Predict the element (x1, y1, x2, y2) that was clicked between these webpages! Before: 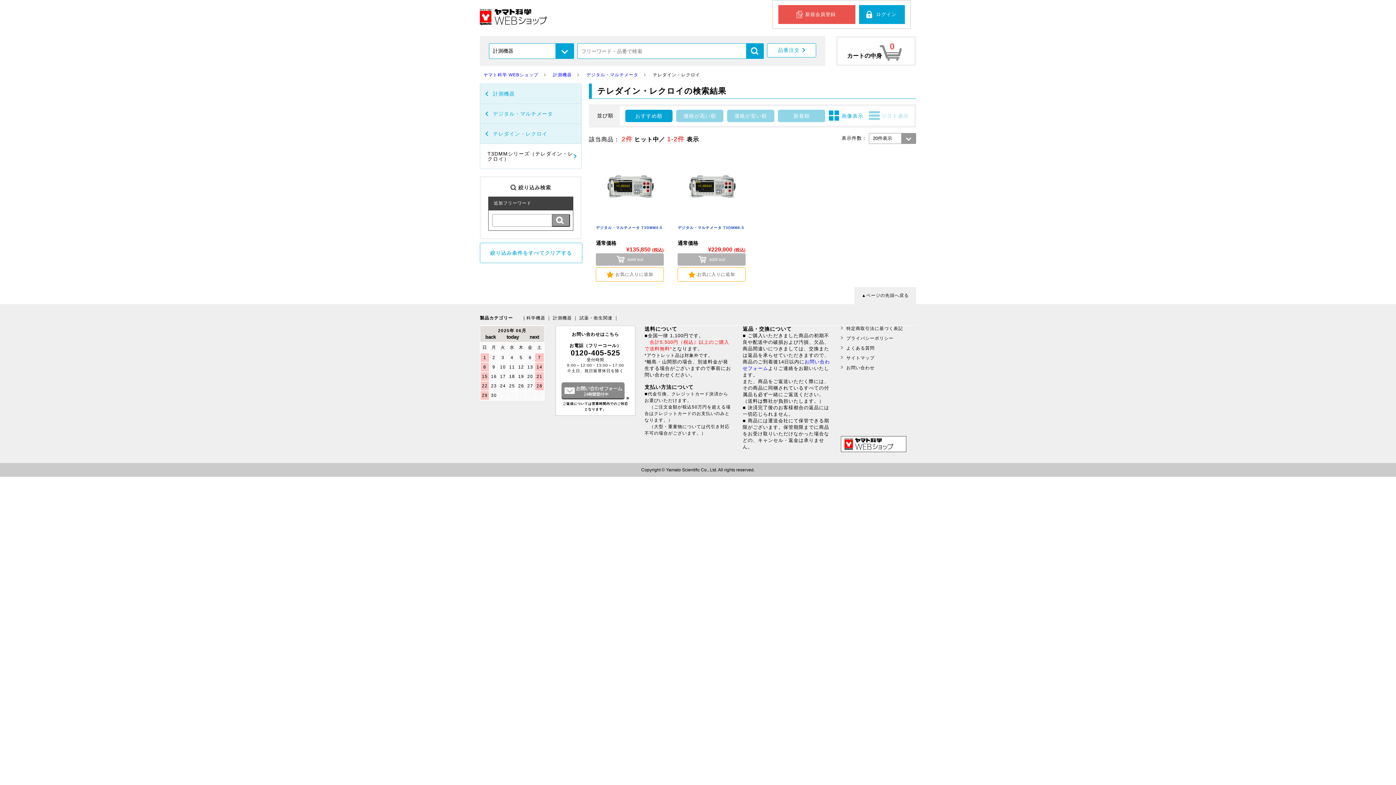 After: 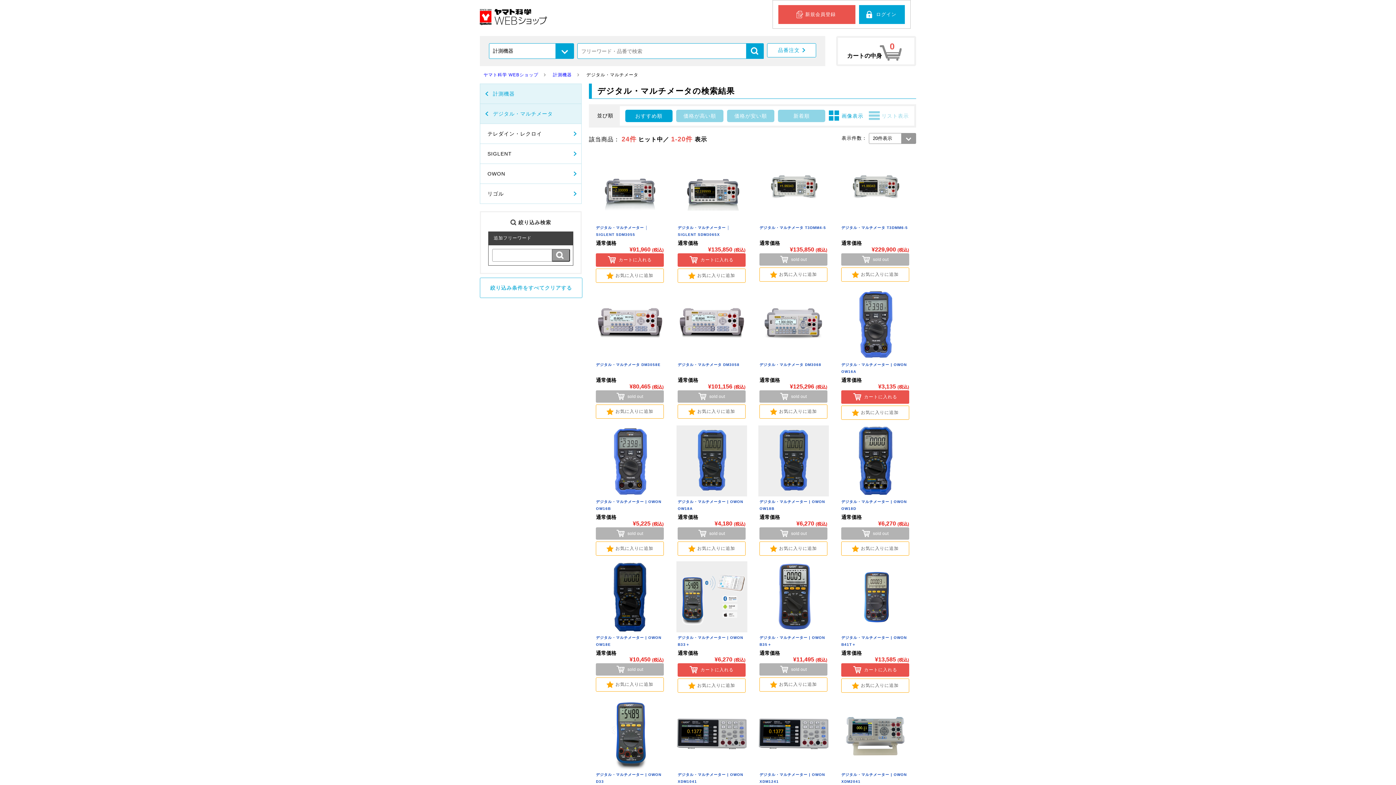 Action: label: テレダイン・レクロイ bbox: (480, 123, 581, 143)